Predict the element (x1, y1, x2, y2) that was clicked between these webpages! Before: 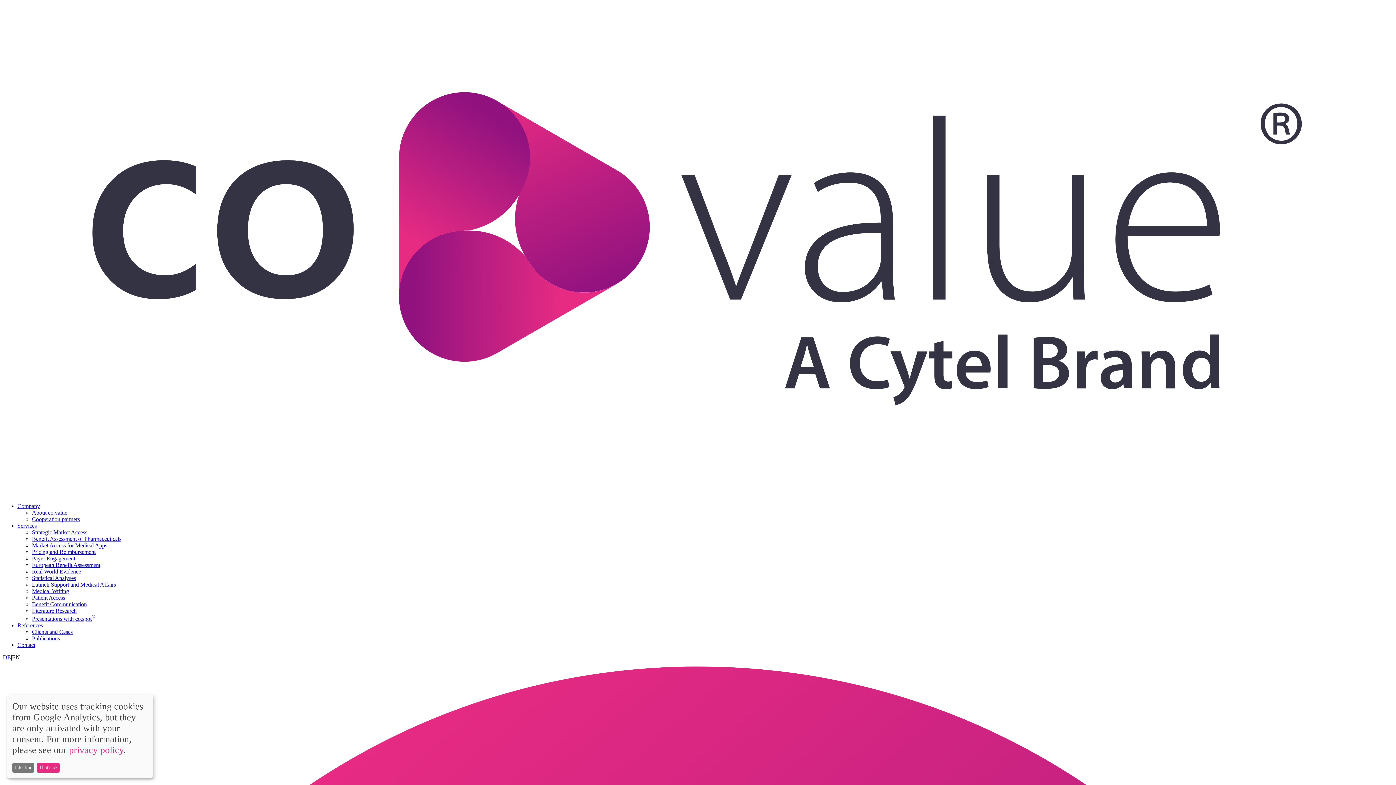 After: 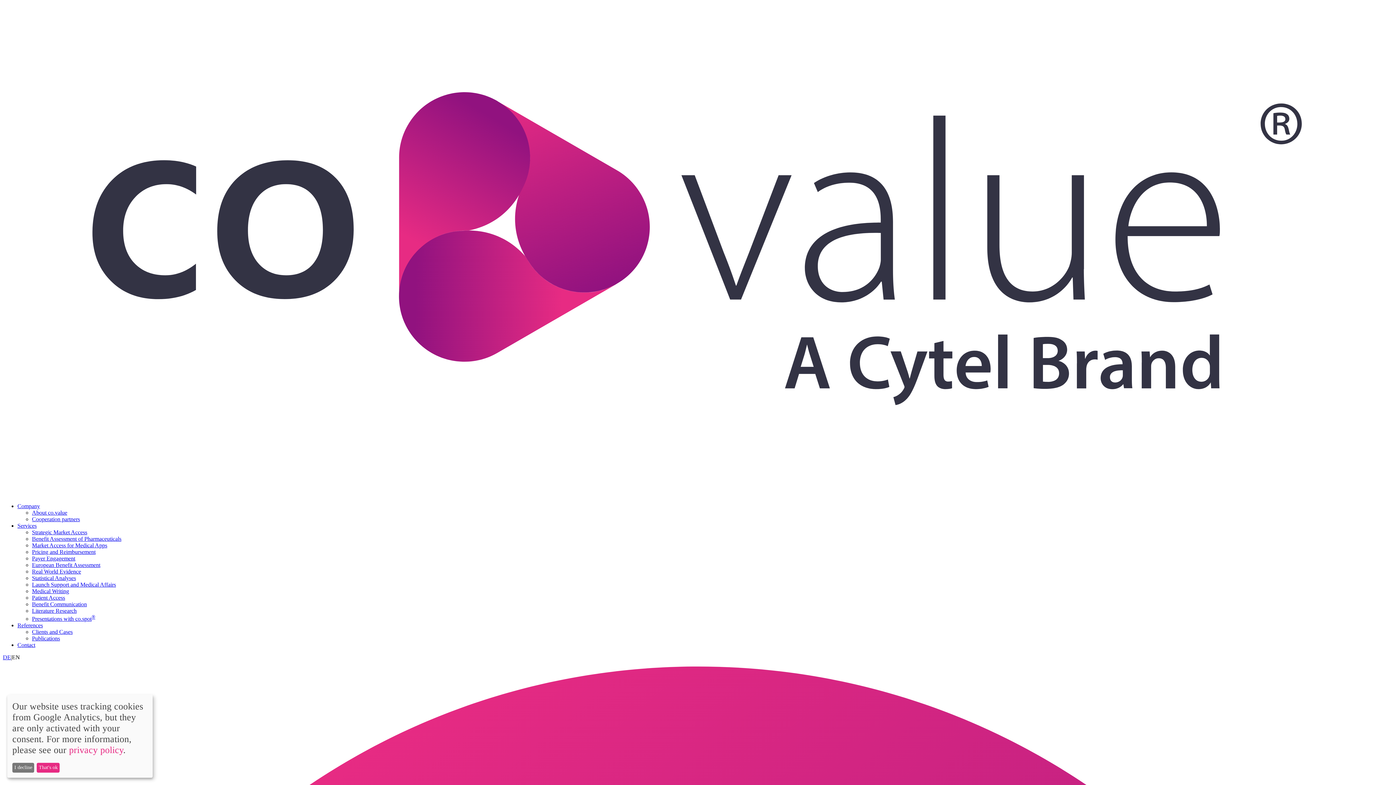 Action: label: Statistical Analyses bbox: (32, 575, 76, 581)